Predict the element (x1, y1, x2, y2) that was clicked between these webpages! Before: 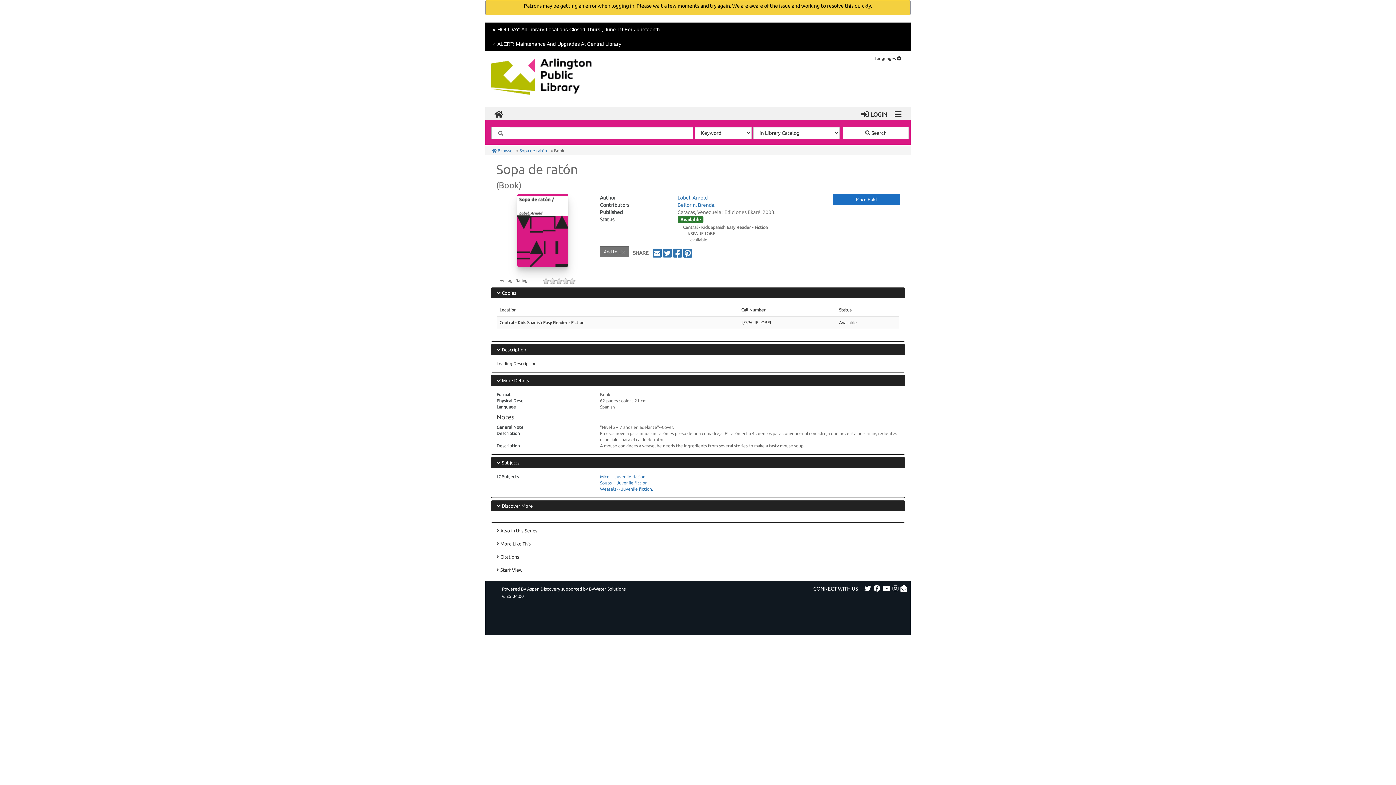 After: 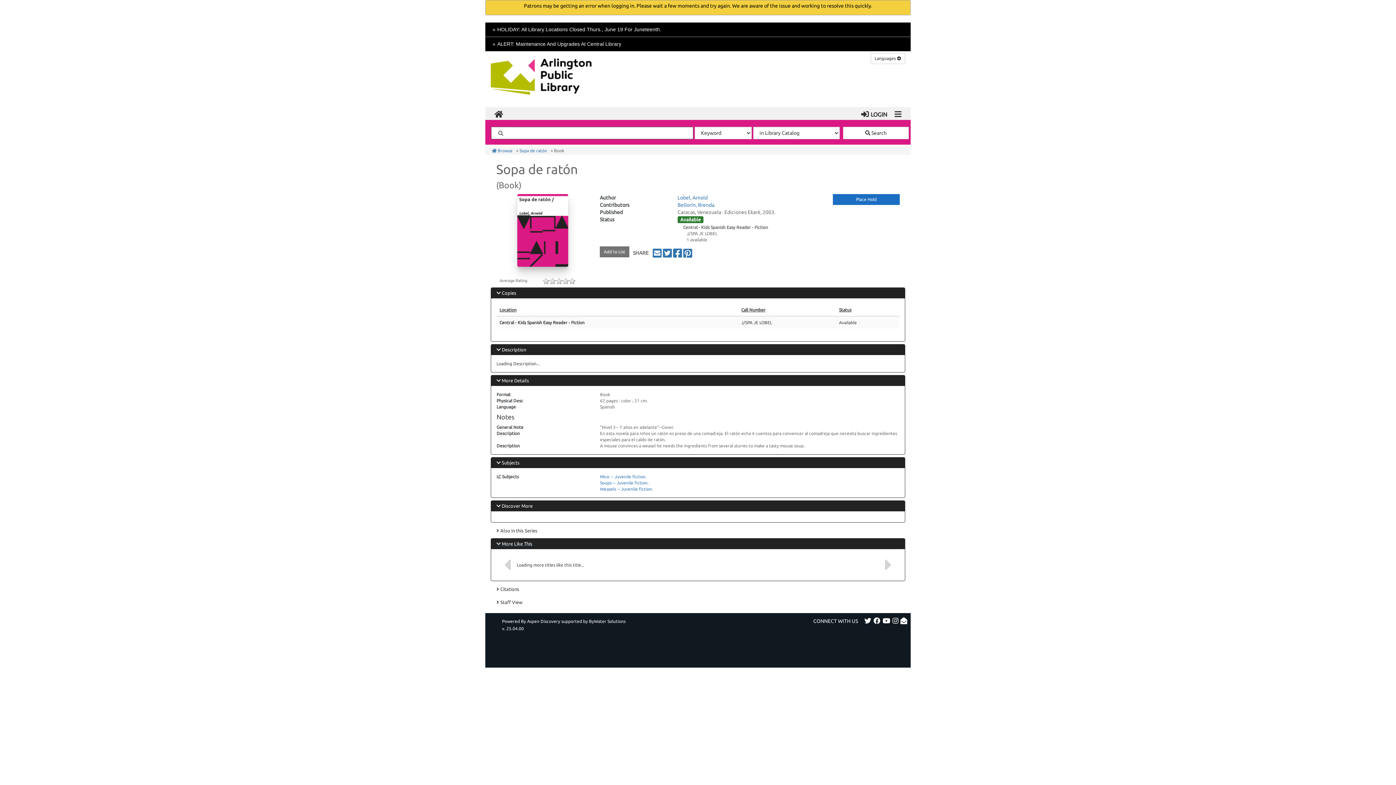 Action: label: More Like This bbox: (491, 538, 905, 549)